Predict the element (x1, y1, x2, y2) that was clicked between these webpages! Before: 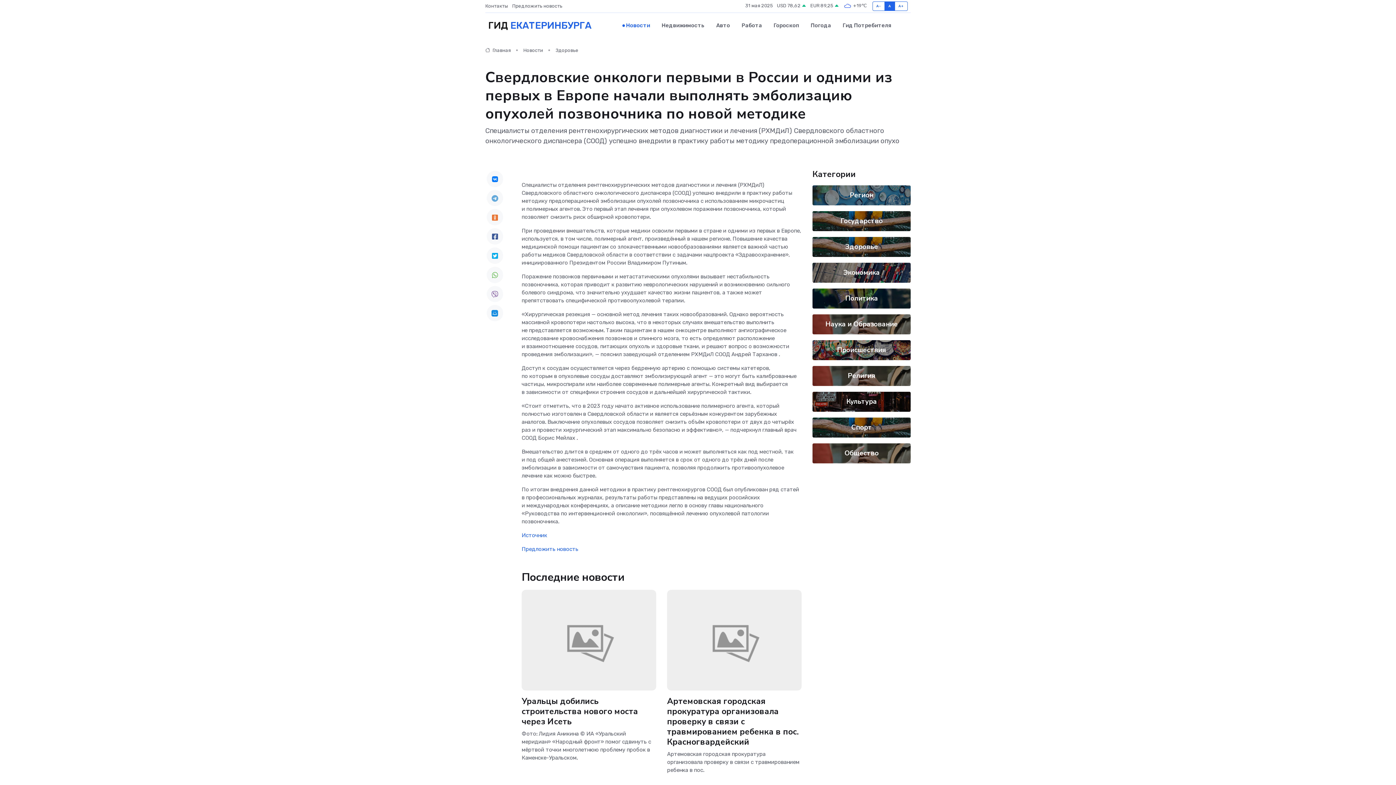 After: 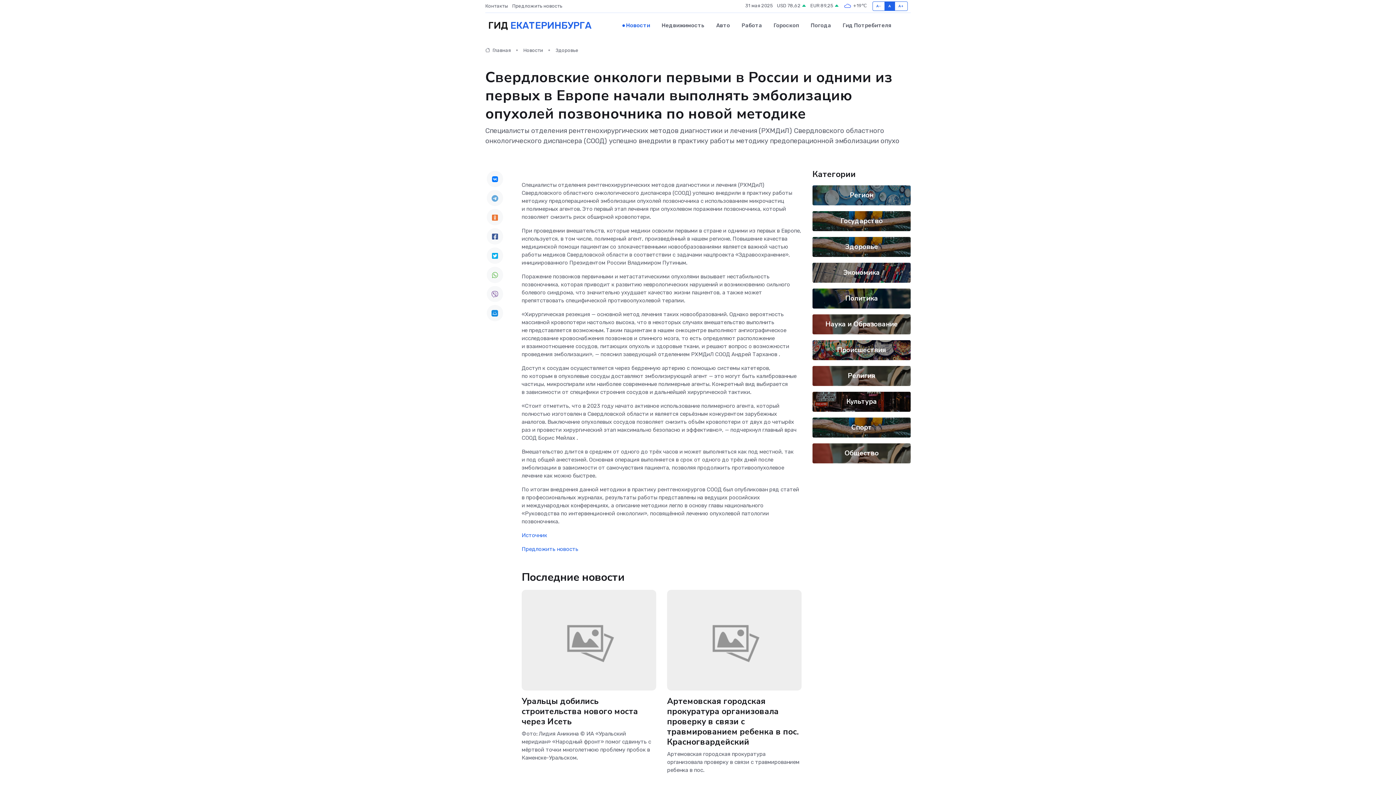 Action: bbox: (486, 170, 503, 187)